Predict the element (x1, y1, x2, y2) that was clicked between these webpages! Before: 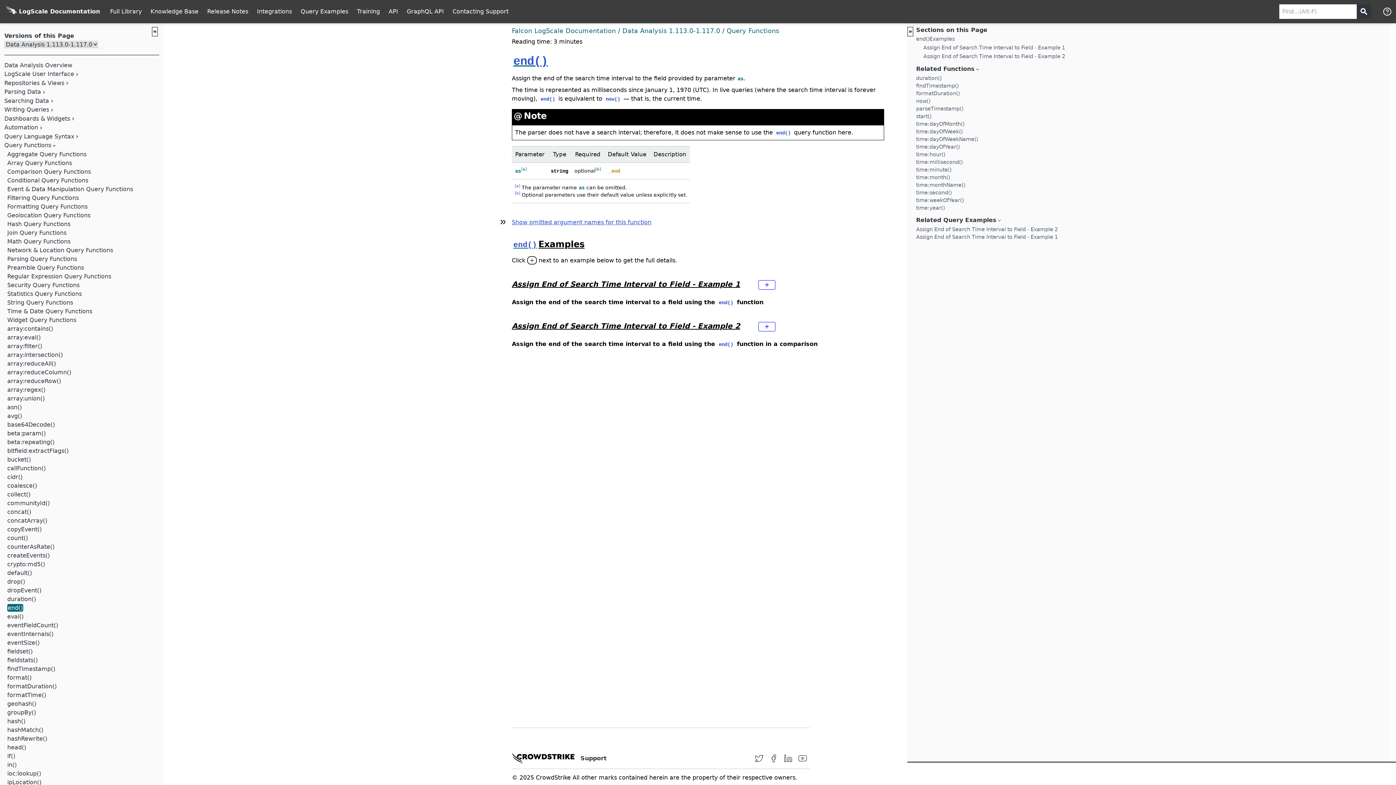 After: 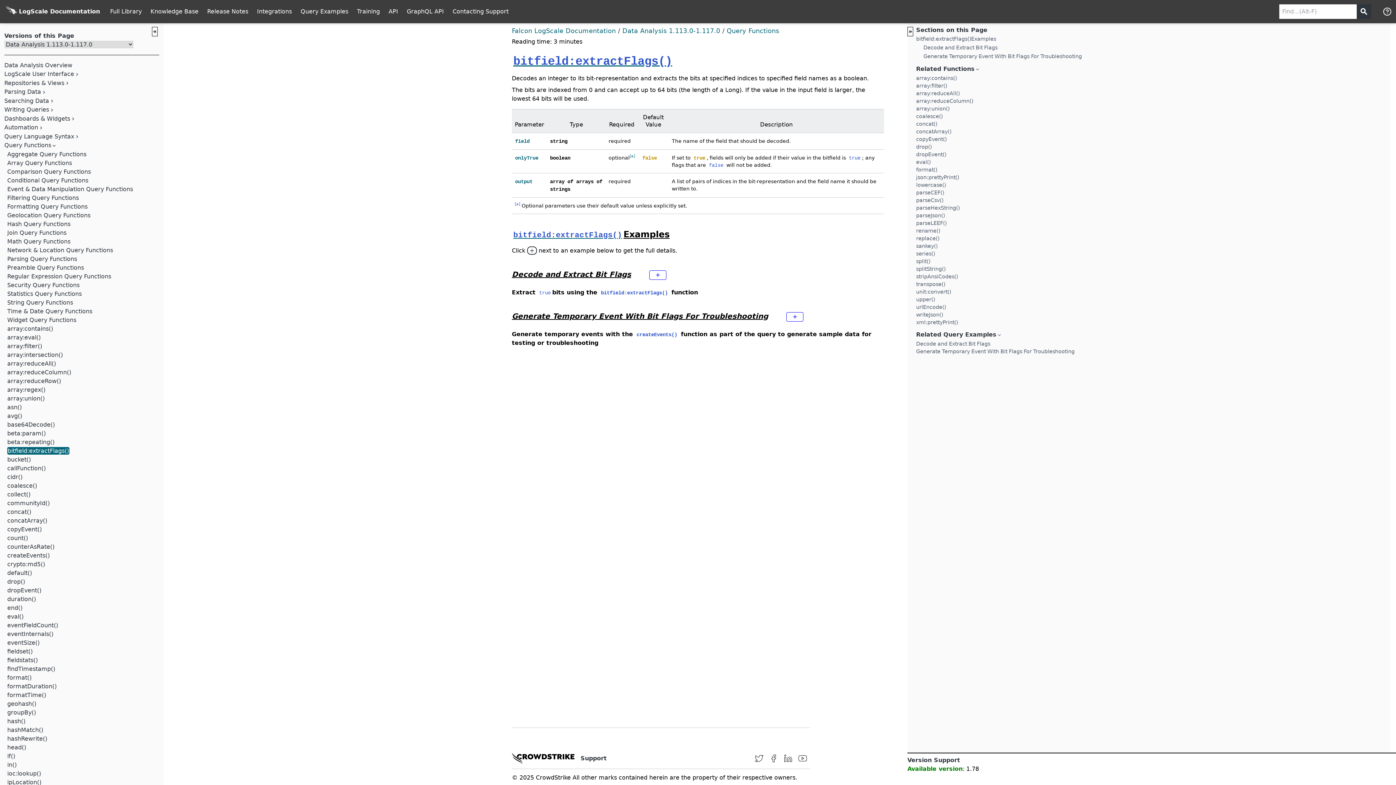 Action: label: bitfield:extractFlags() bbox: (7, 447, 68, 454)